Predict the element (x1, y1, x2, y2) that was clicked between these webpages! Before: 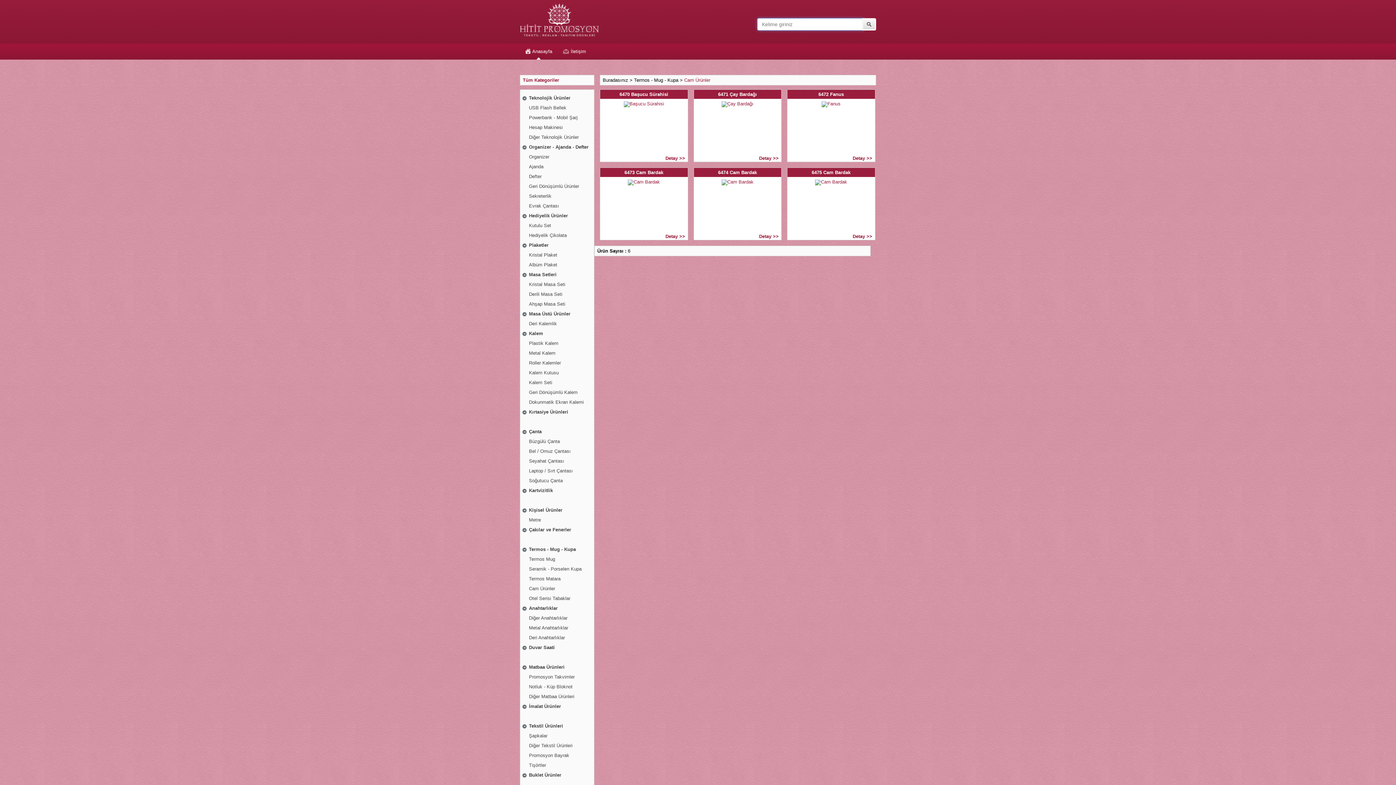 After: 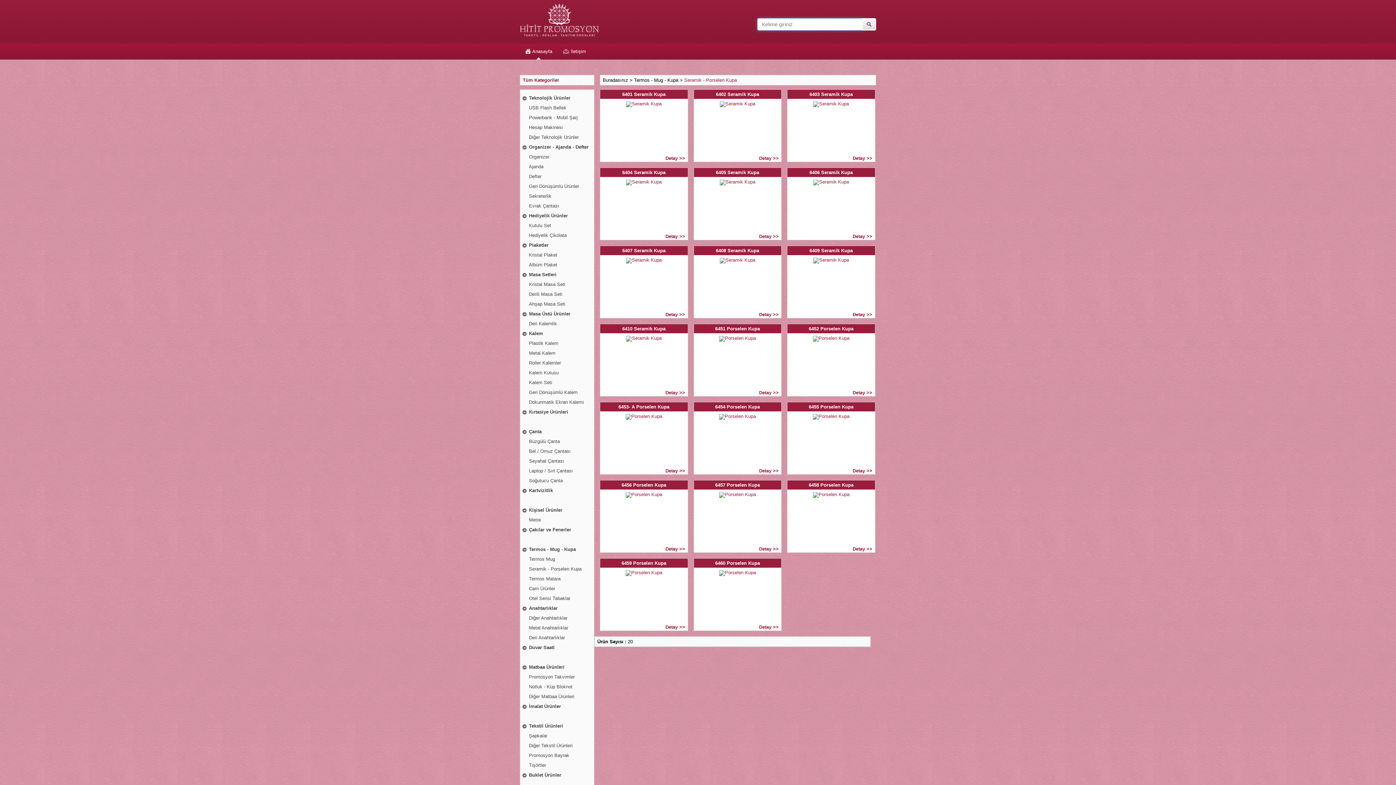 Action: bbox: (523, 566, 581, 572) label: Seramik - Porselen Kupa